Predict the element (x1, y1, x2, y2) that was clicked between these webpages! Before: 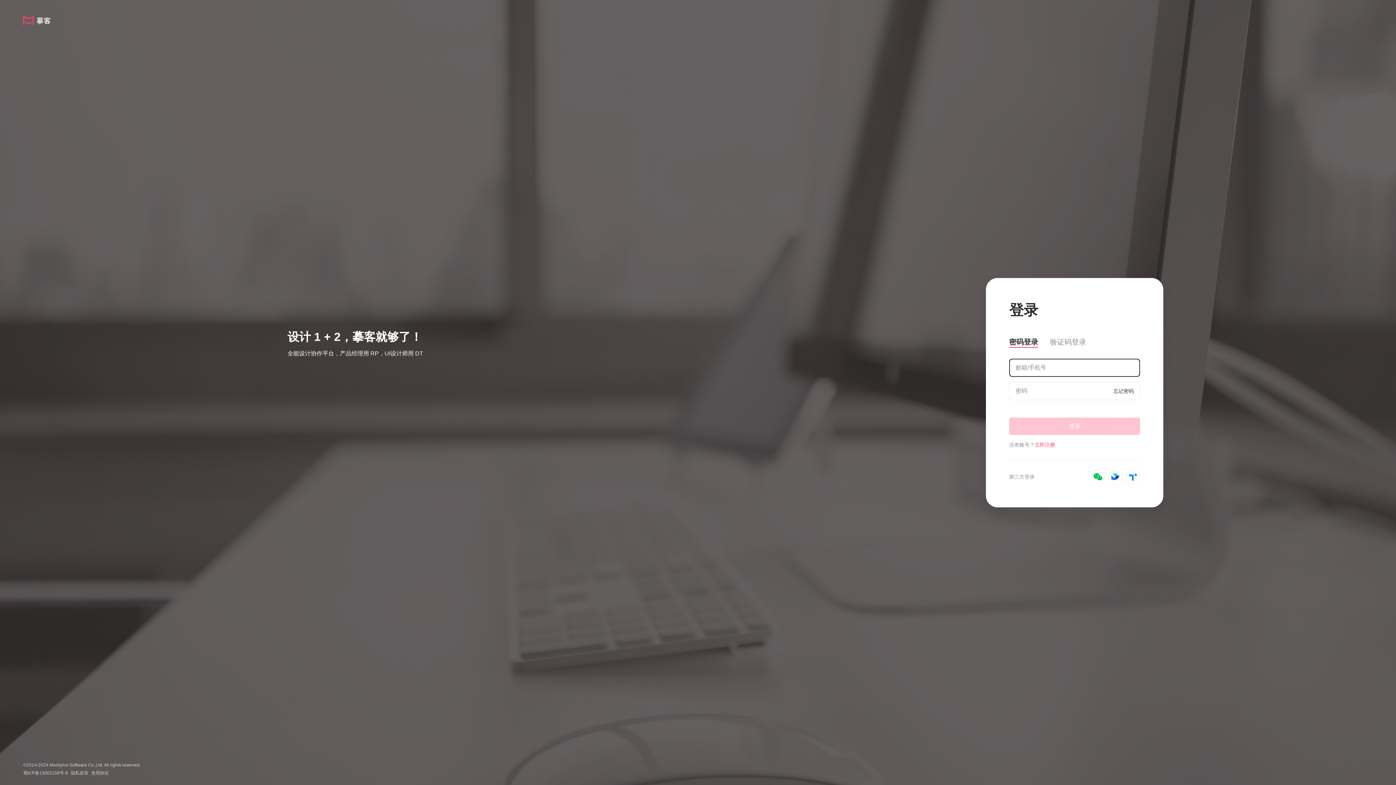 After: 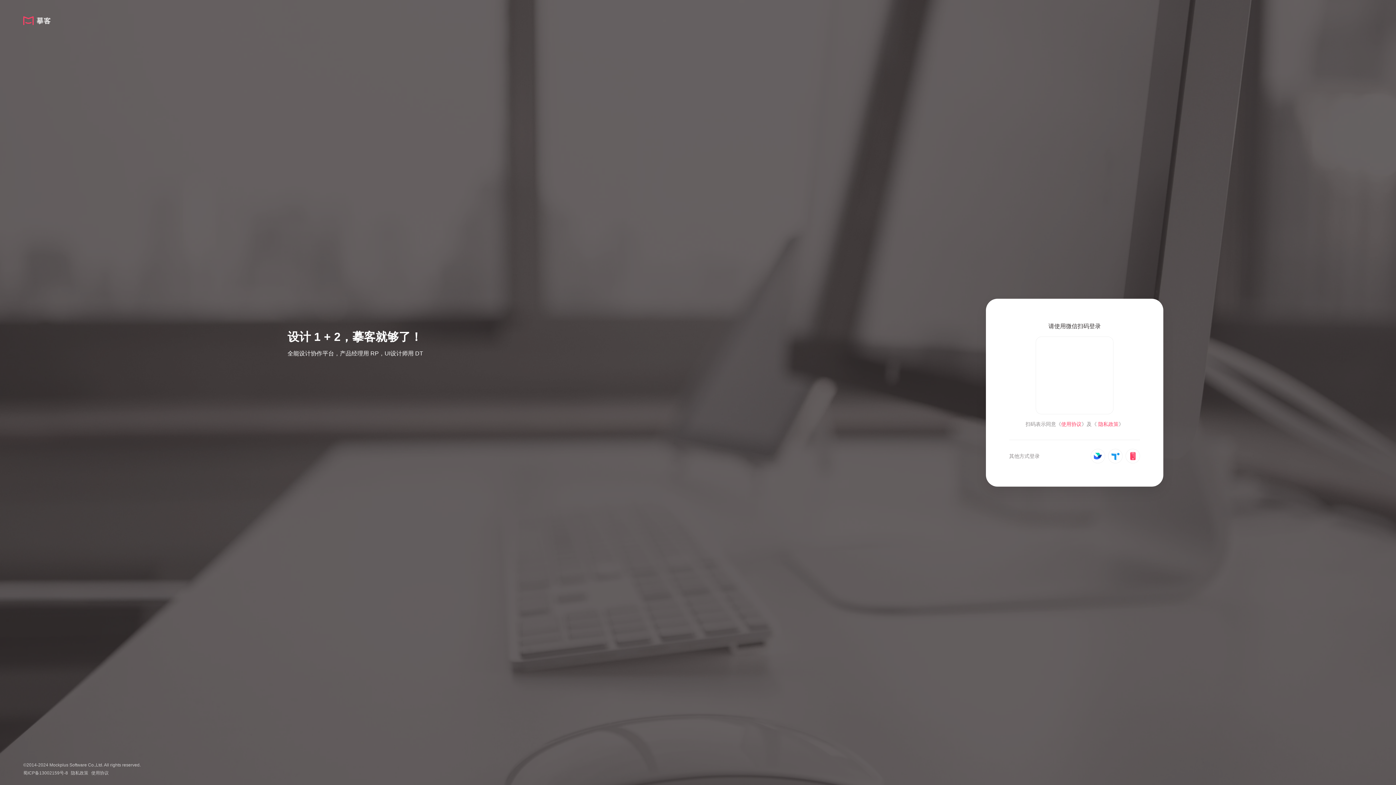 Action: bbox: (1090, 469, 1105, 484)